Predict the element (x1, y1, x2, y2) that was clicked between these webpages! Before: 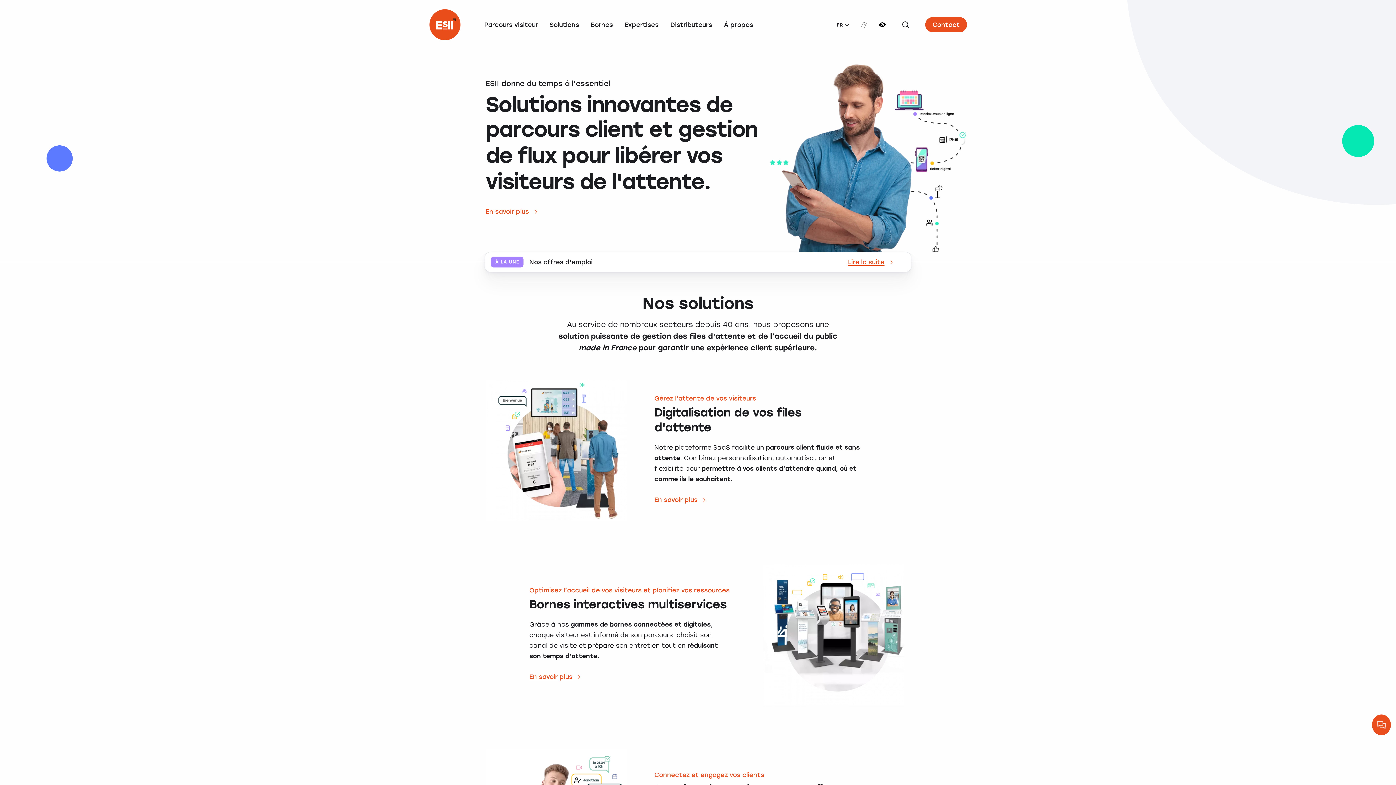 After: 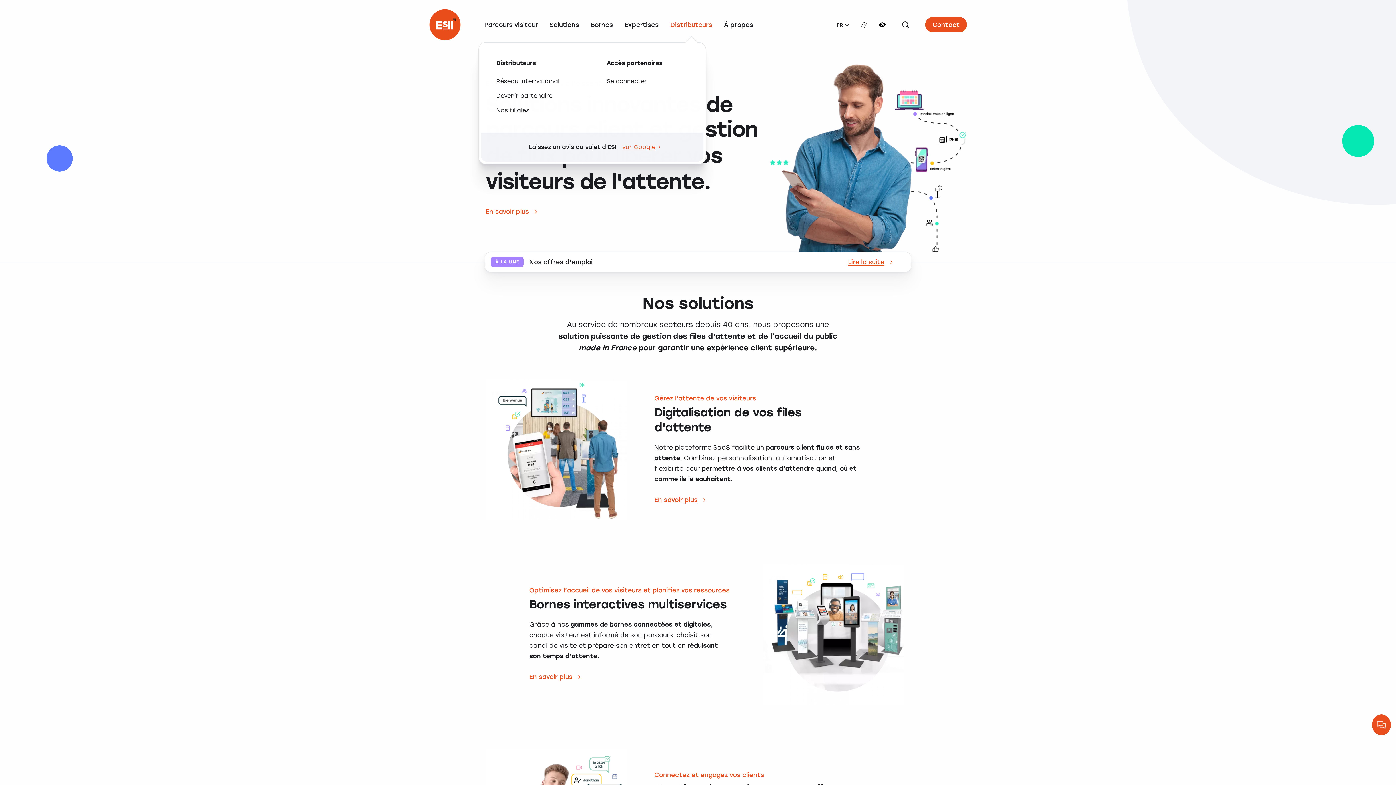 Action: bbox: (670, 7, 712, 42) label: Distributeurs